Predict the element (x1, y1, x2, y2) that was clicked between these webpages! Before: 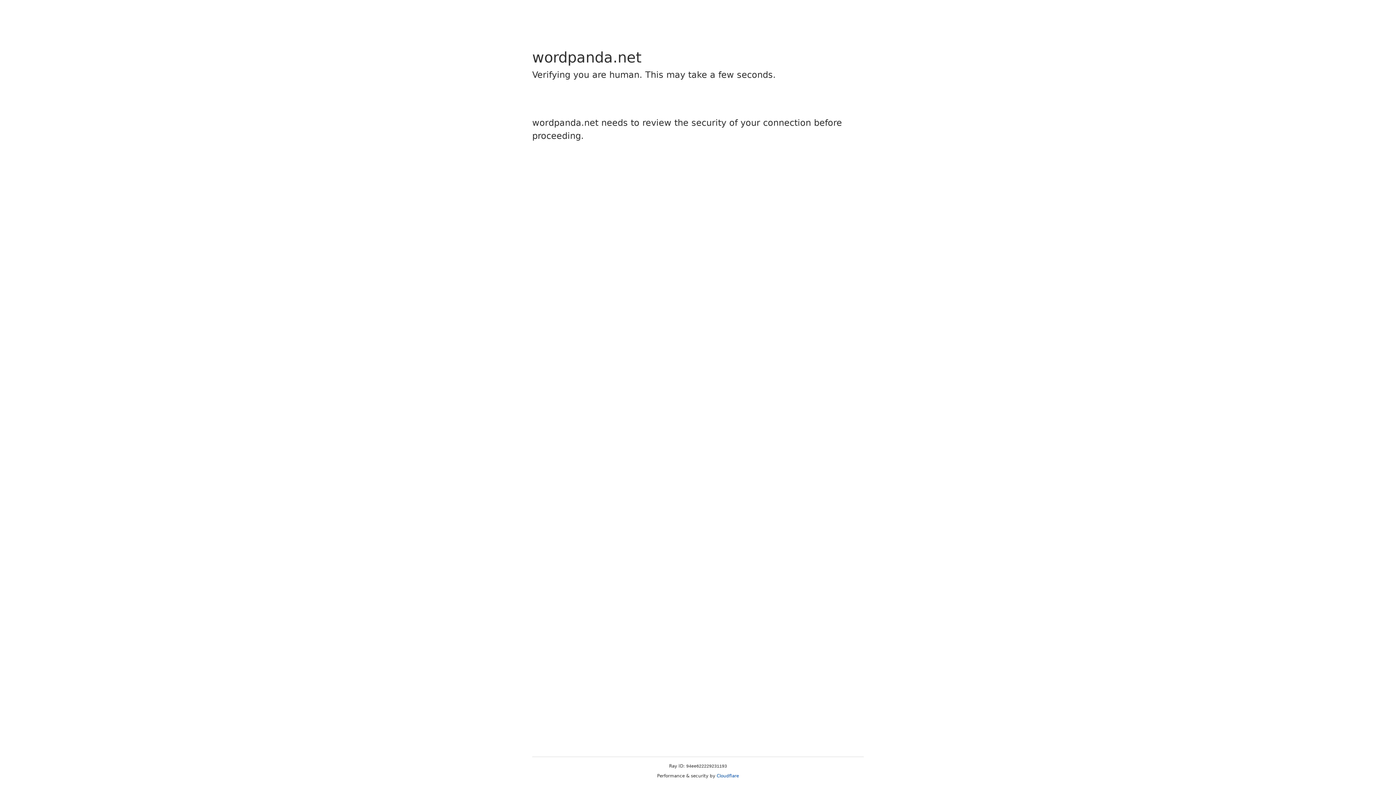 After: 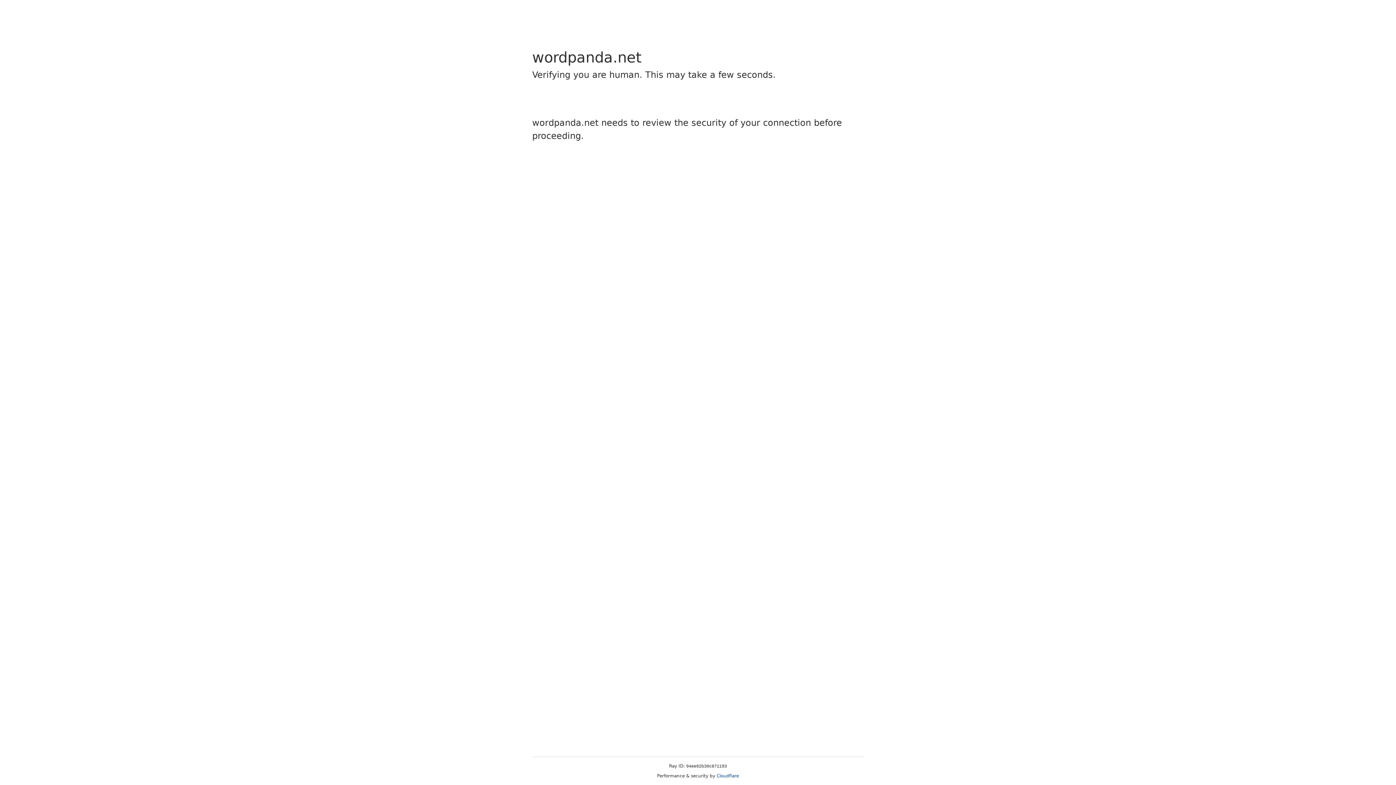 Action: label: Cloudflare bbox: (716, 773, 739, 778)